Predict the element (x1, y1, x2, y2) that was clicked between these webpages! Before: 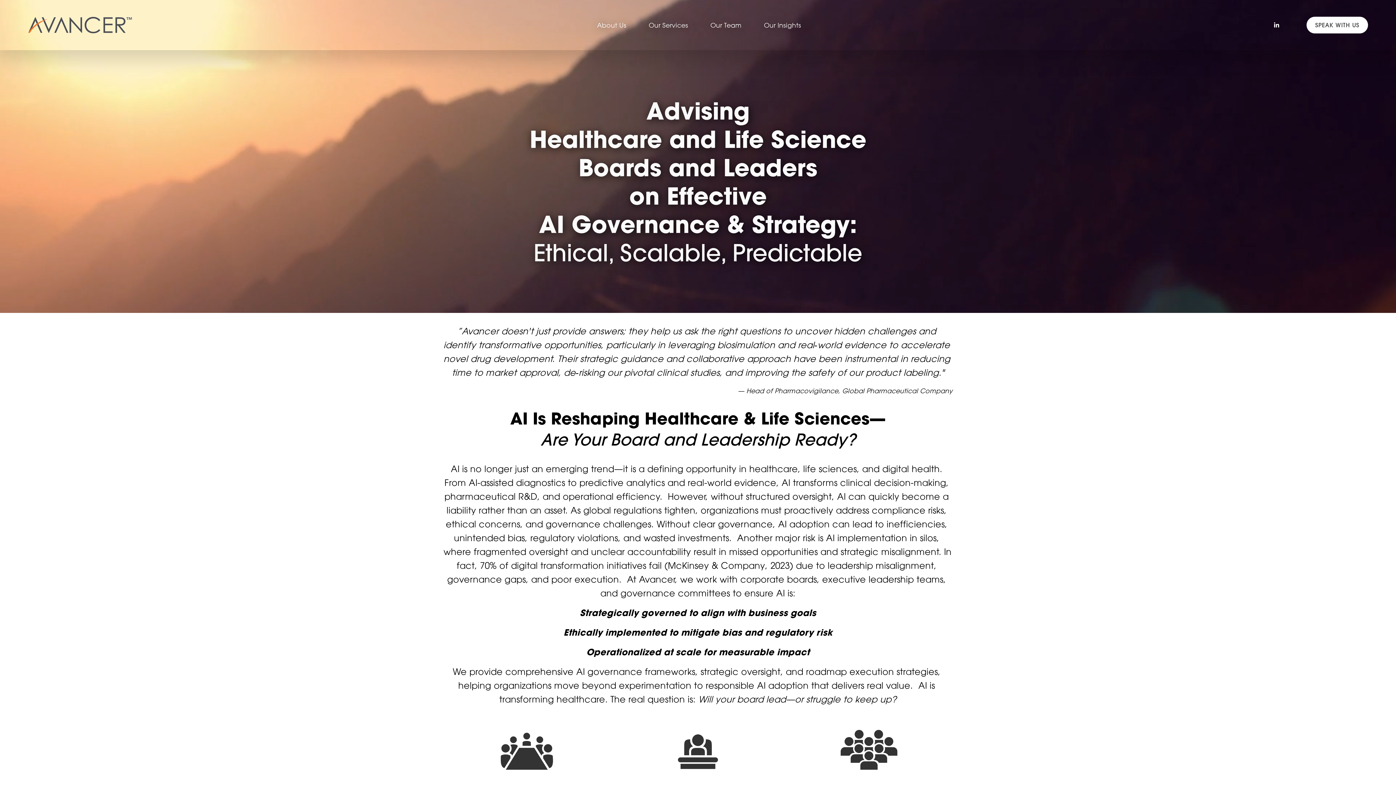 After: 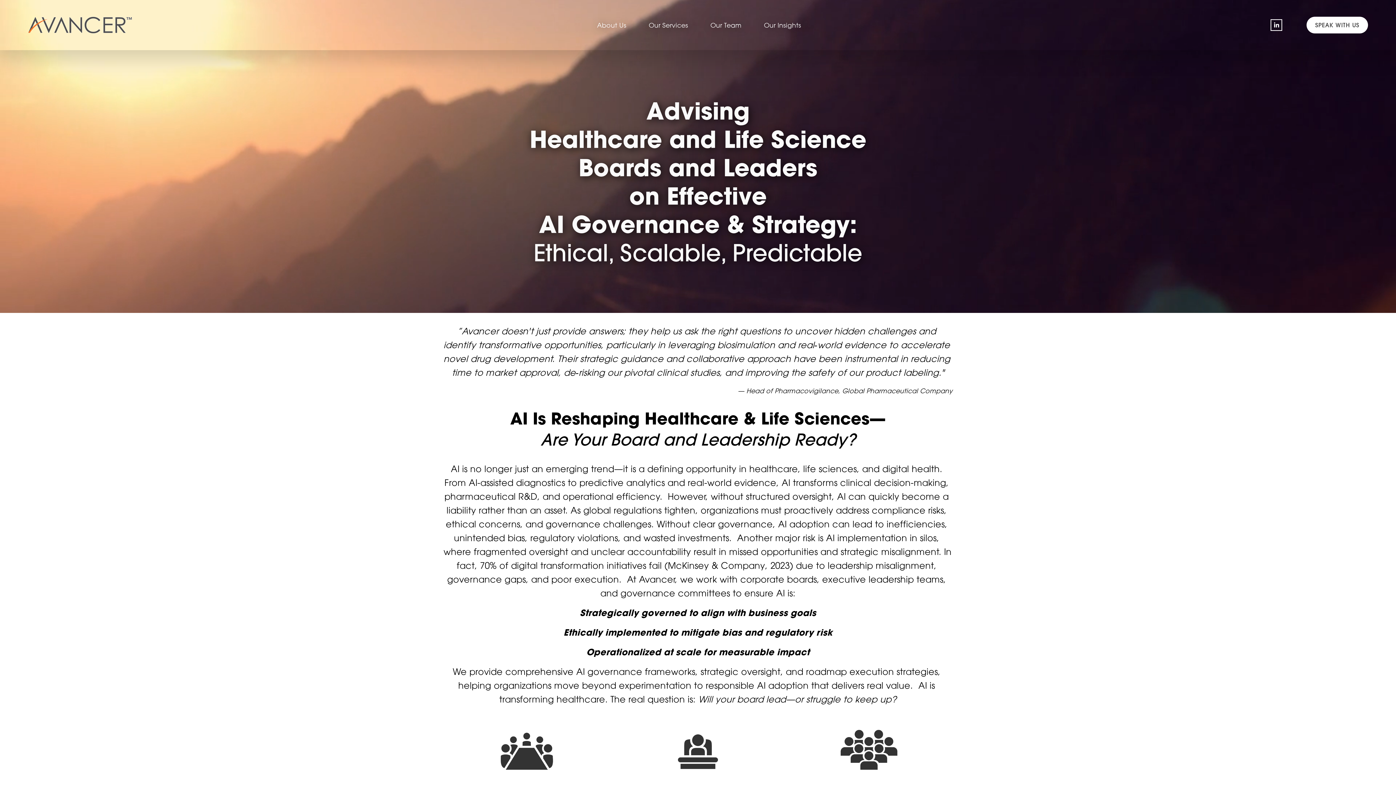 Action: bbox: (1273, 21, 1280, 28) label: LinkedIn